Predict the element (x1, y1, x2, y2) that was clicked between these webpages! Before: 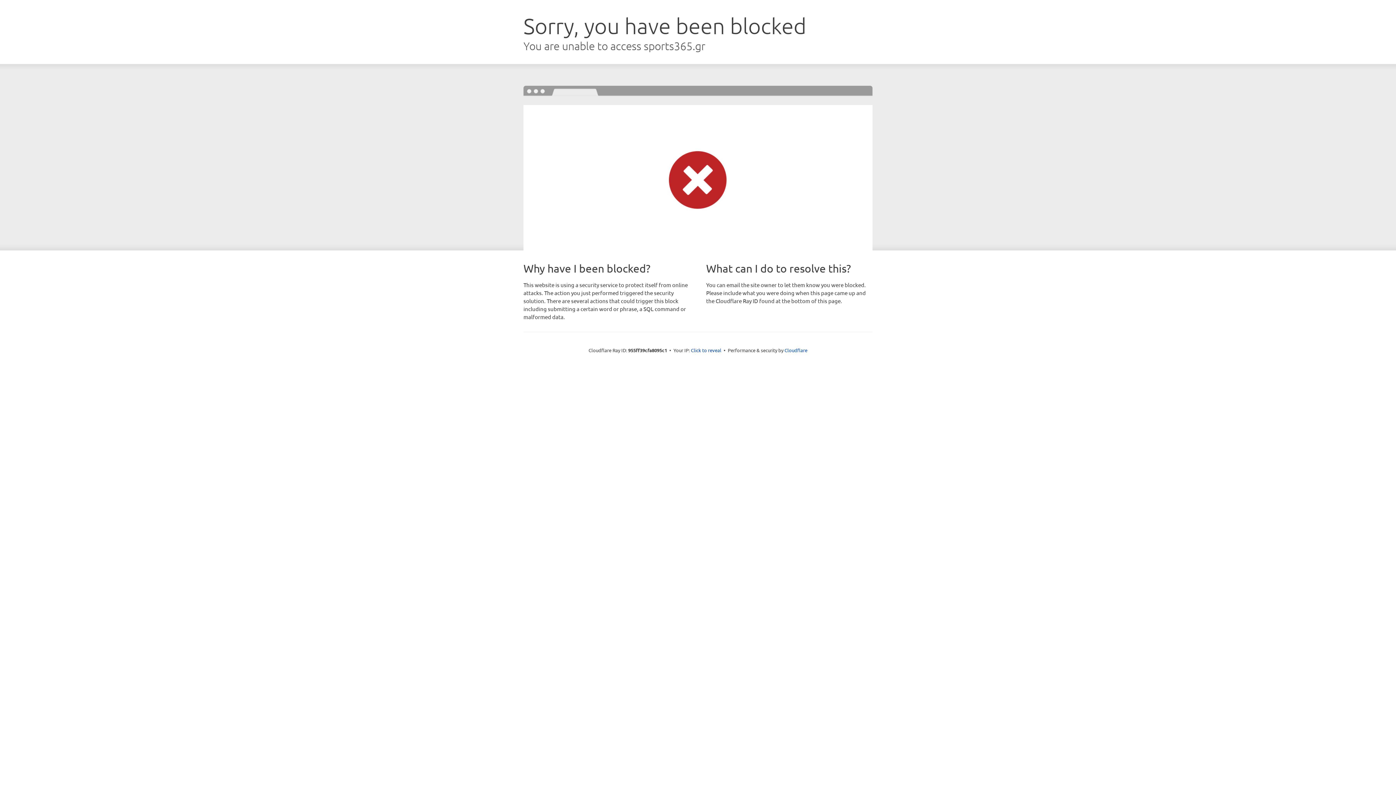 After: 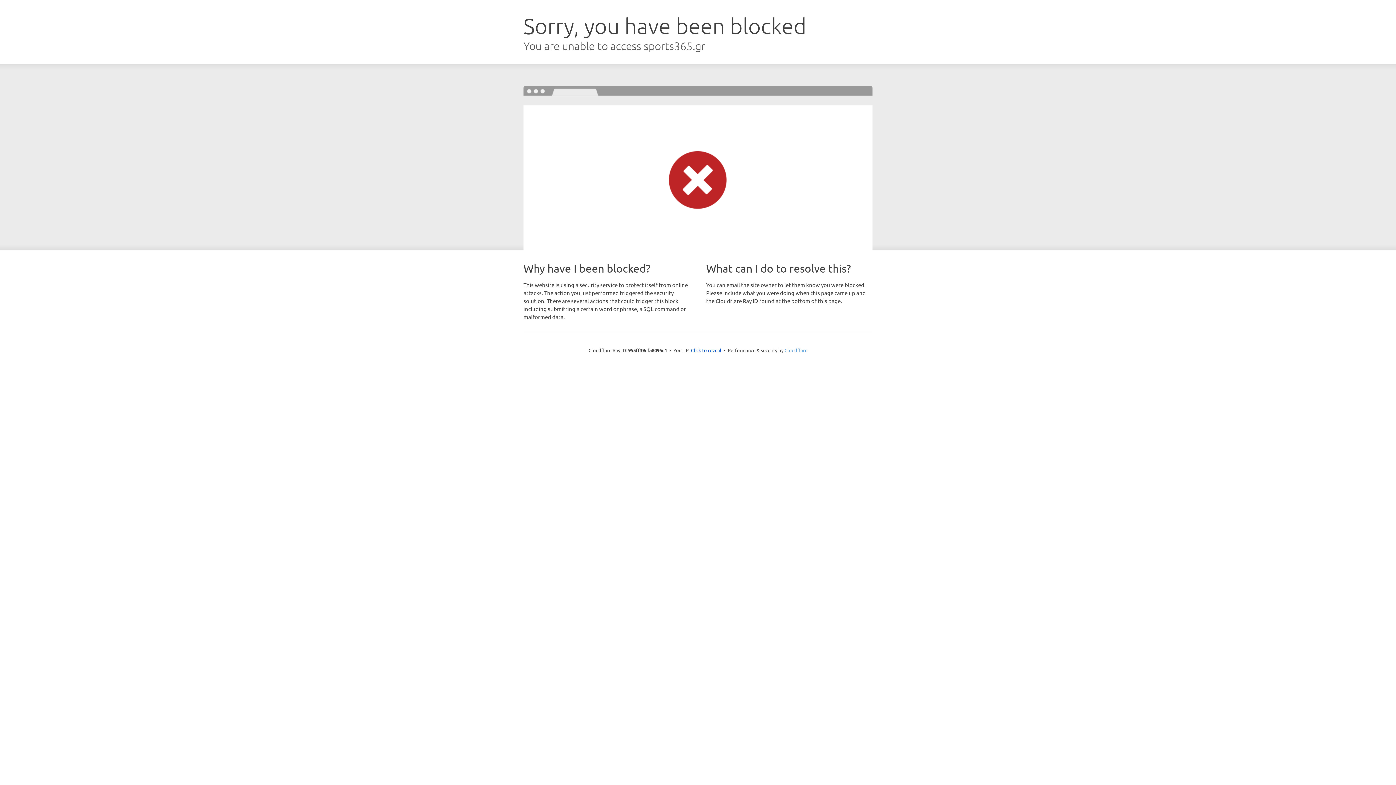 Action: label: Cloudflare bbox: (784, 347, 807, 353)